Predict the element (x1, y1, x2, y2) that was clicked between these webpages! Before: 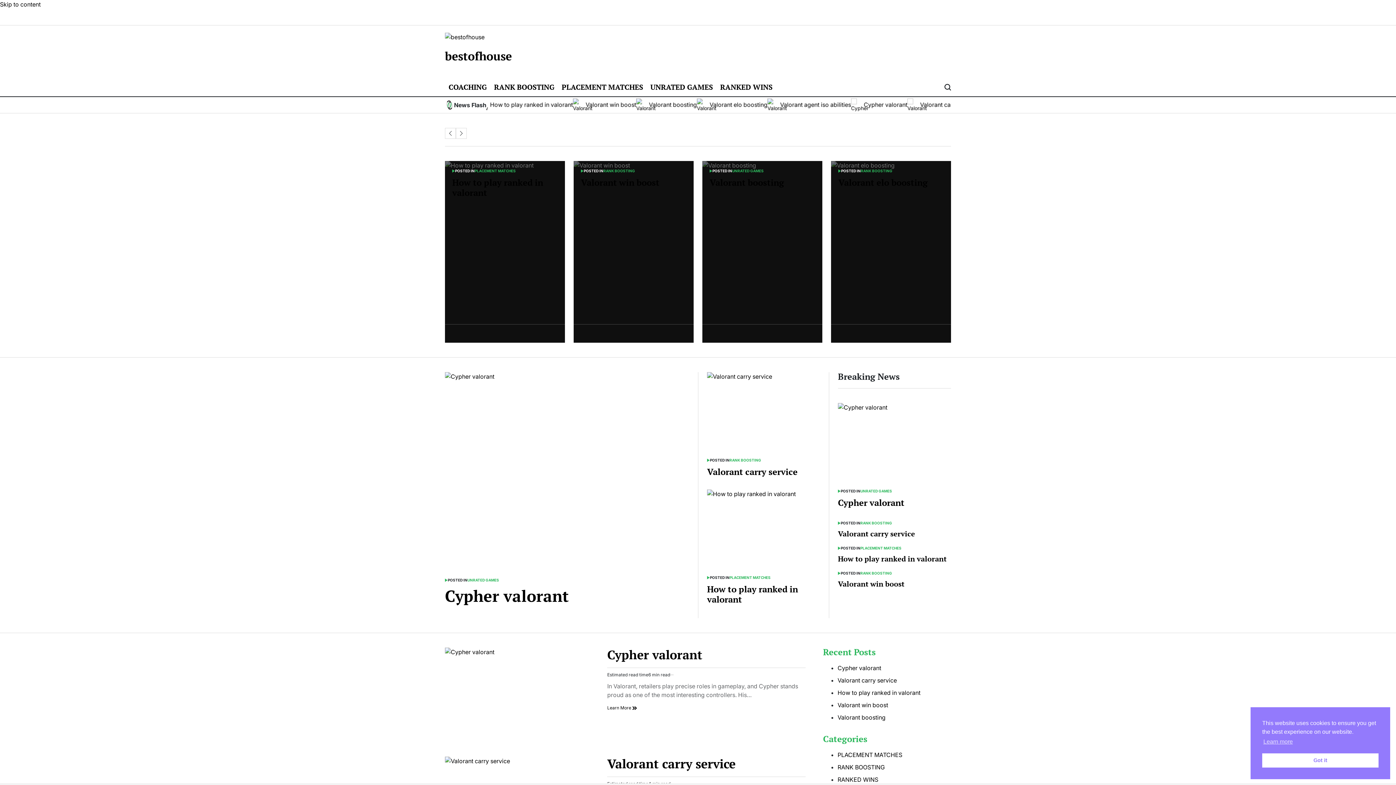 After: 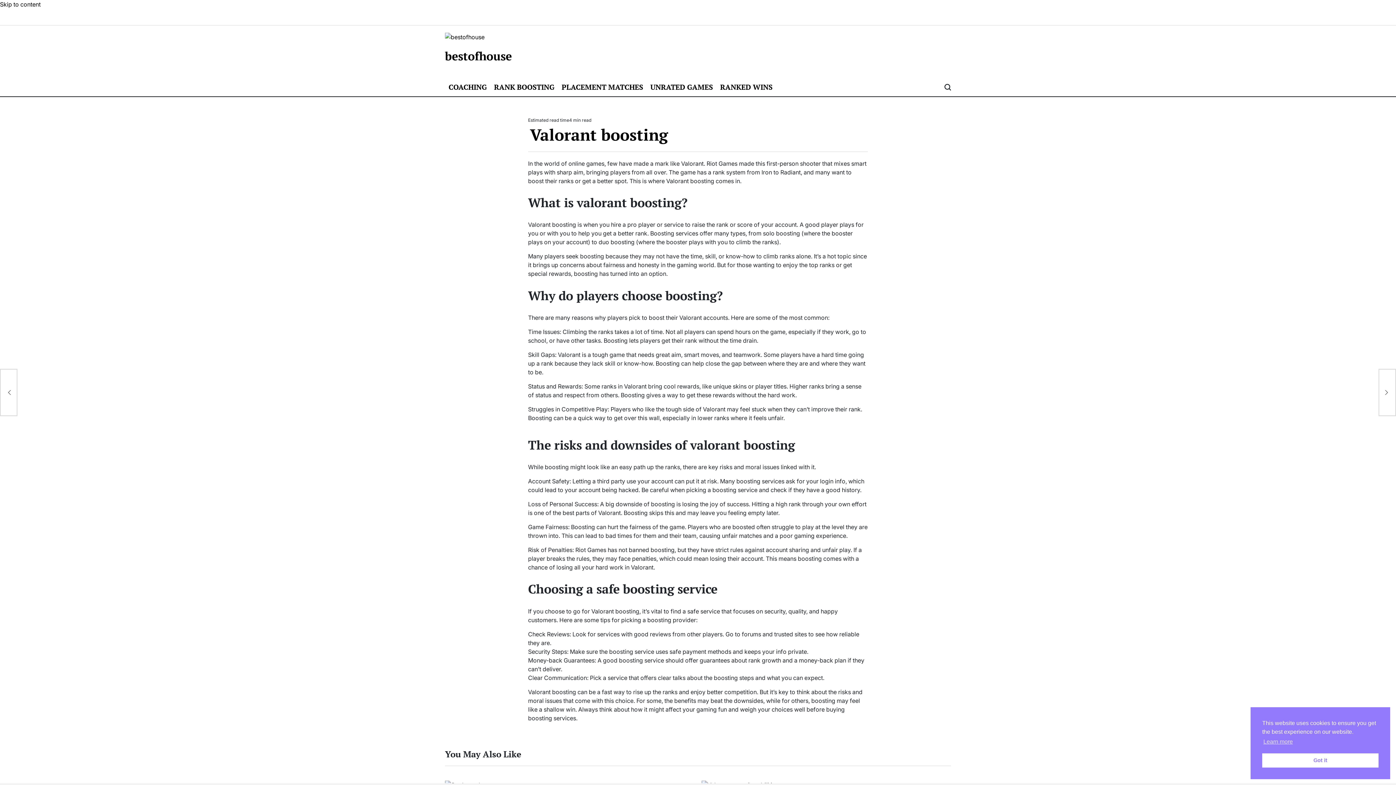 Action: bbox: (714, 98, 726, 111)